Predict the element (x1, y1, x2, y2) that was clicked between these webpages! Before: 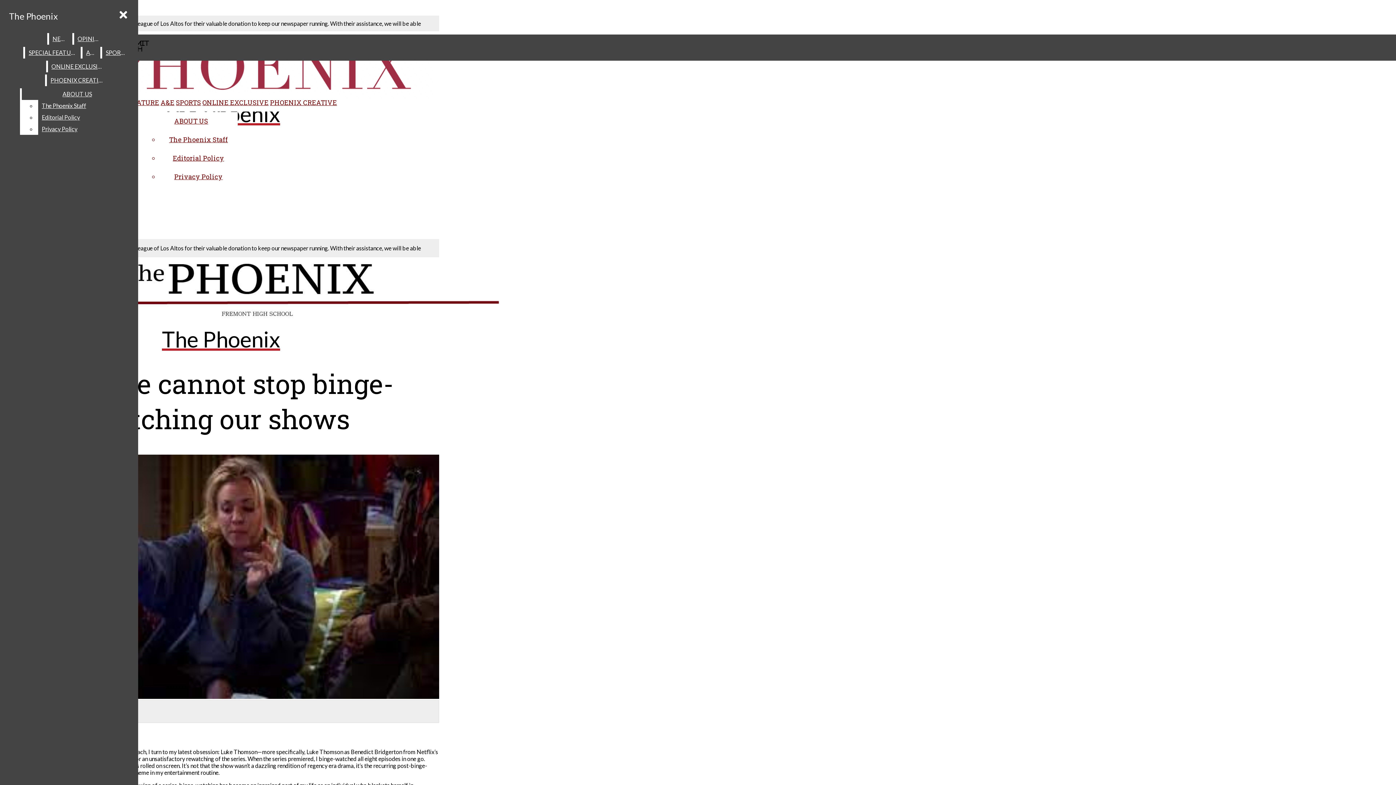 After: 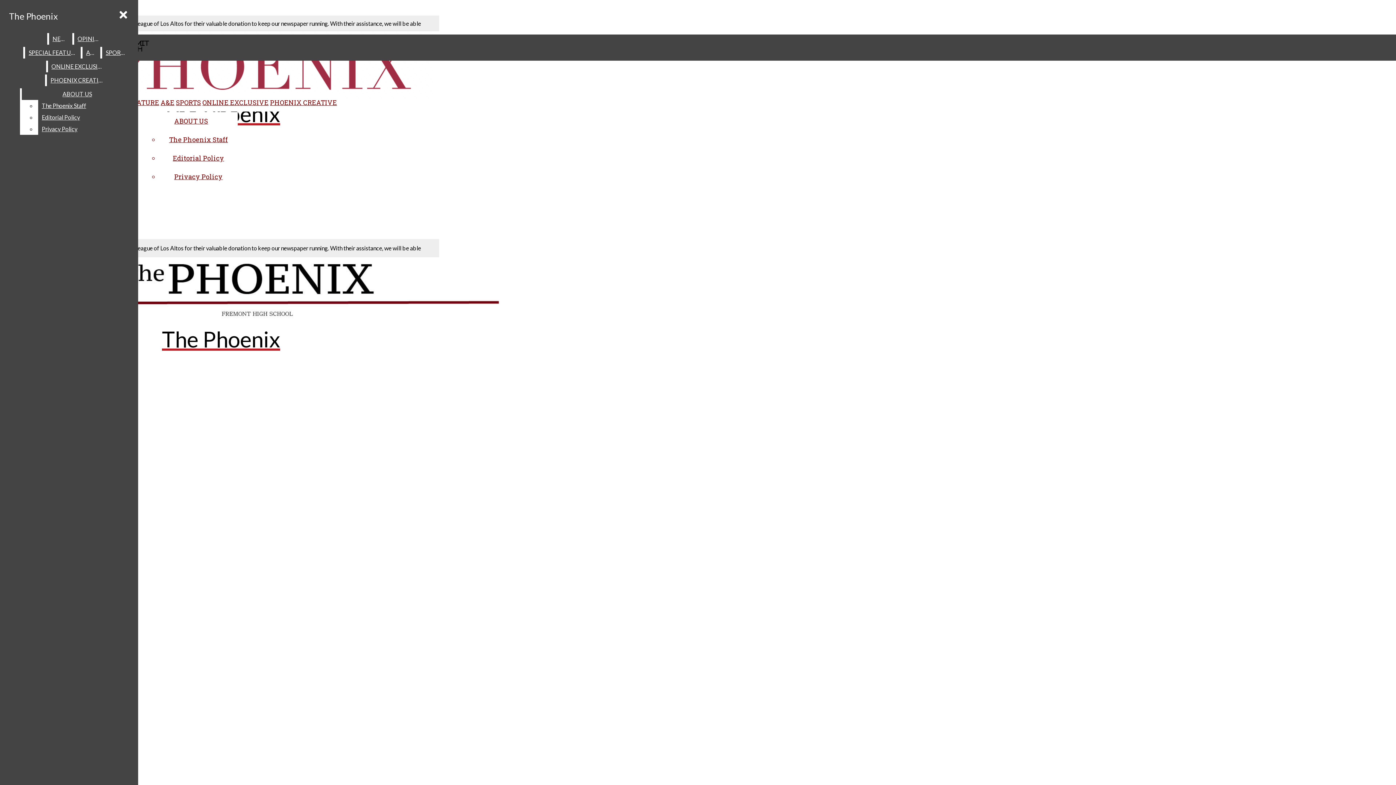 Action: bbox: (47, 60, 106, 72) label: ONLINE EXCLUSIVE